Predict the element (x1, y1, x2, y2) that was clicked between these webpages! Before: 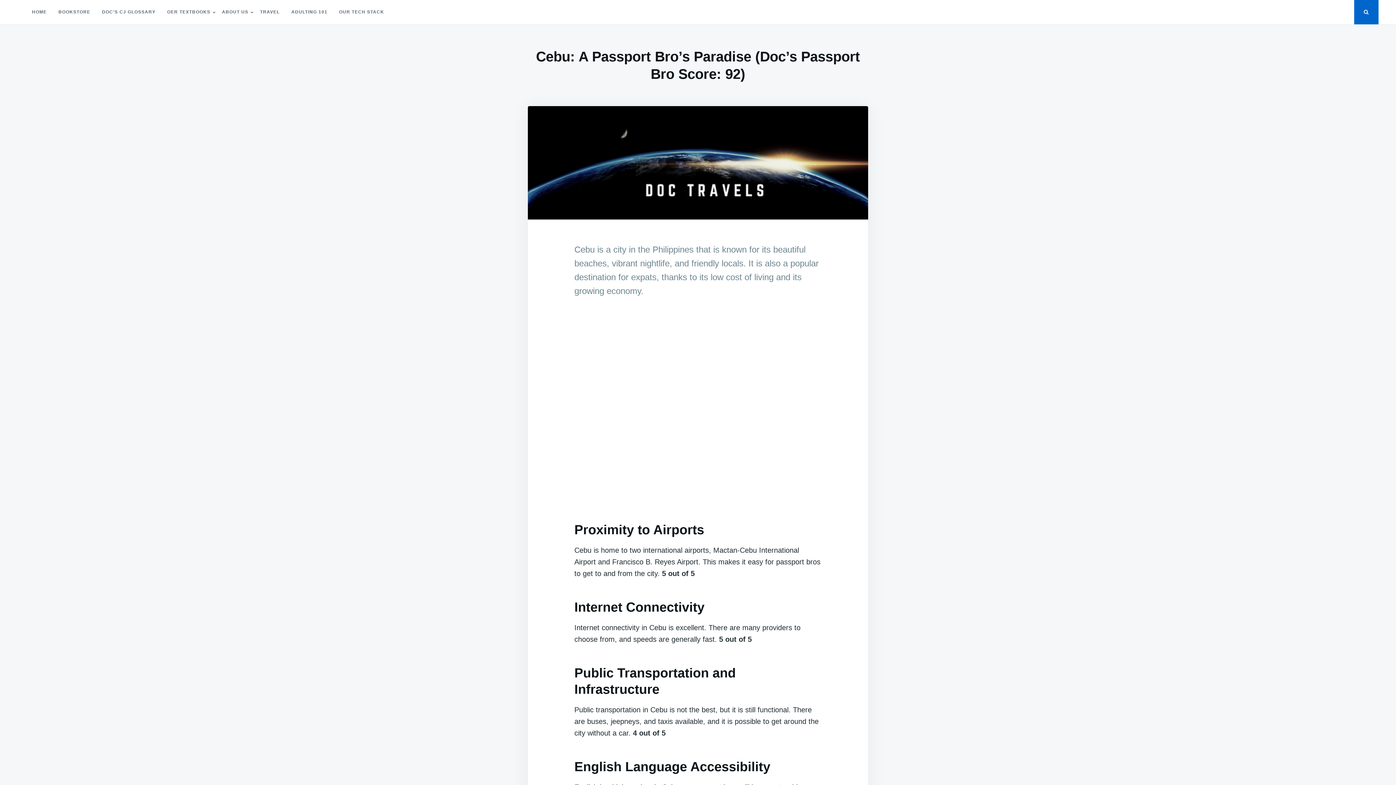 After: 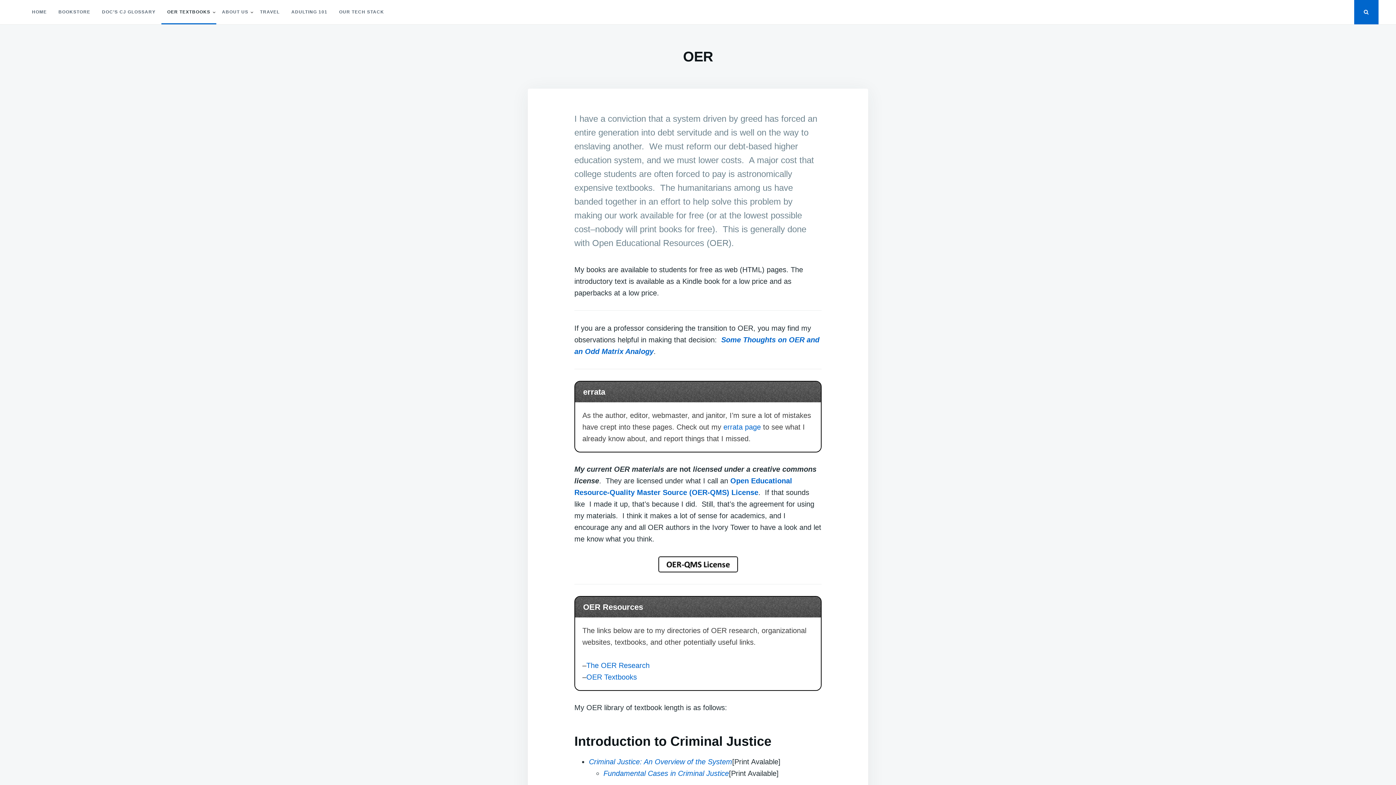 Action: bbox: (161, 0, 216, 24) label: OER TEXTBOOKS